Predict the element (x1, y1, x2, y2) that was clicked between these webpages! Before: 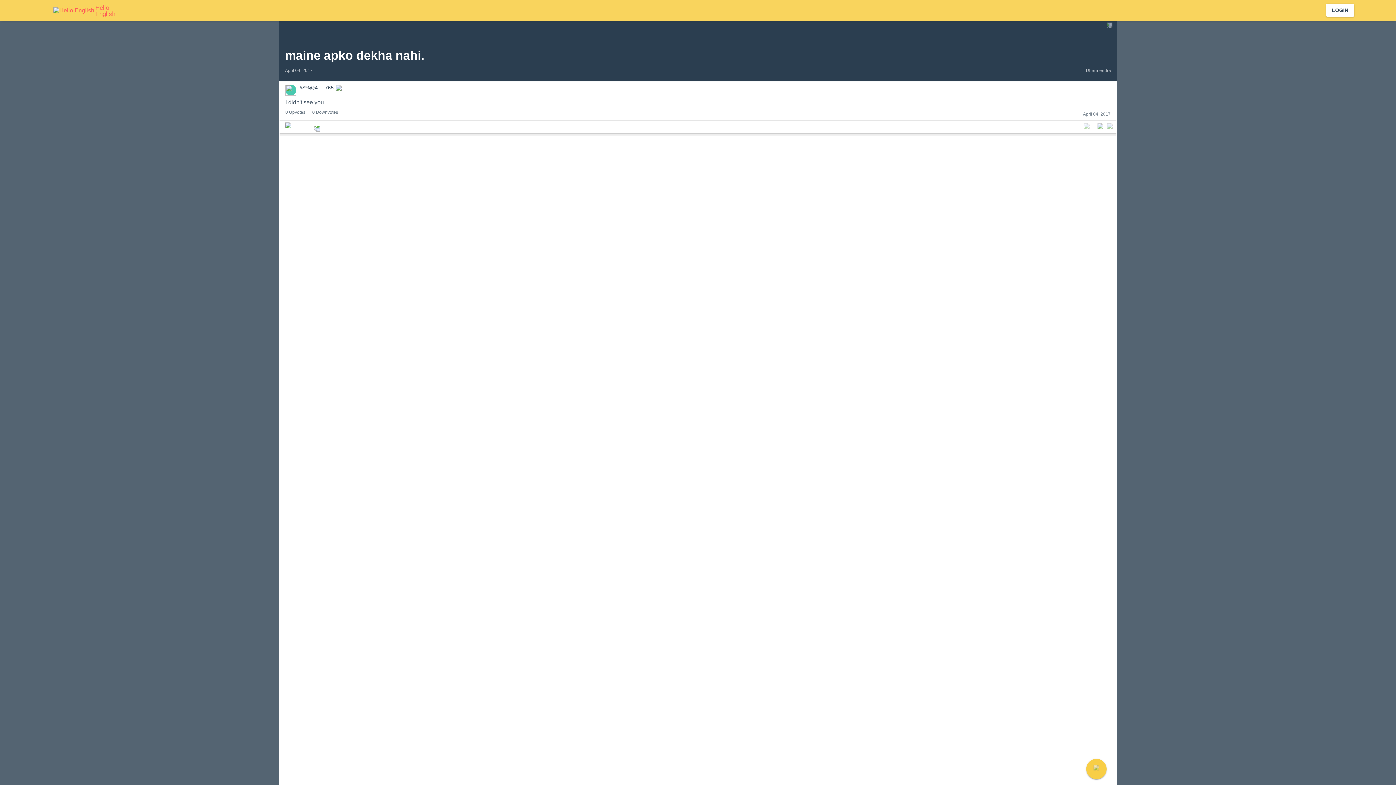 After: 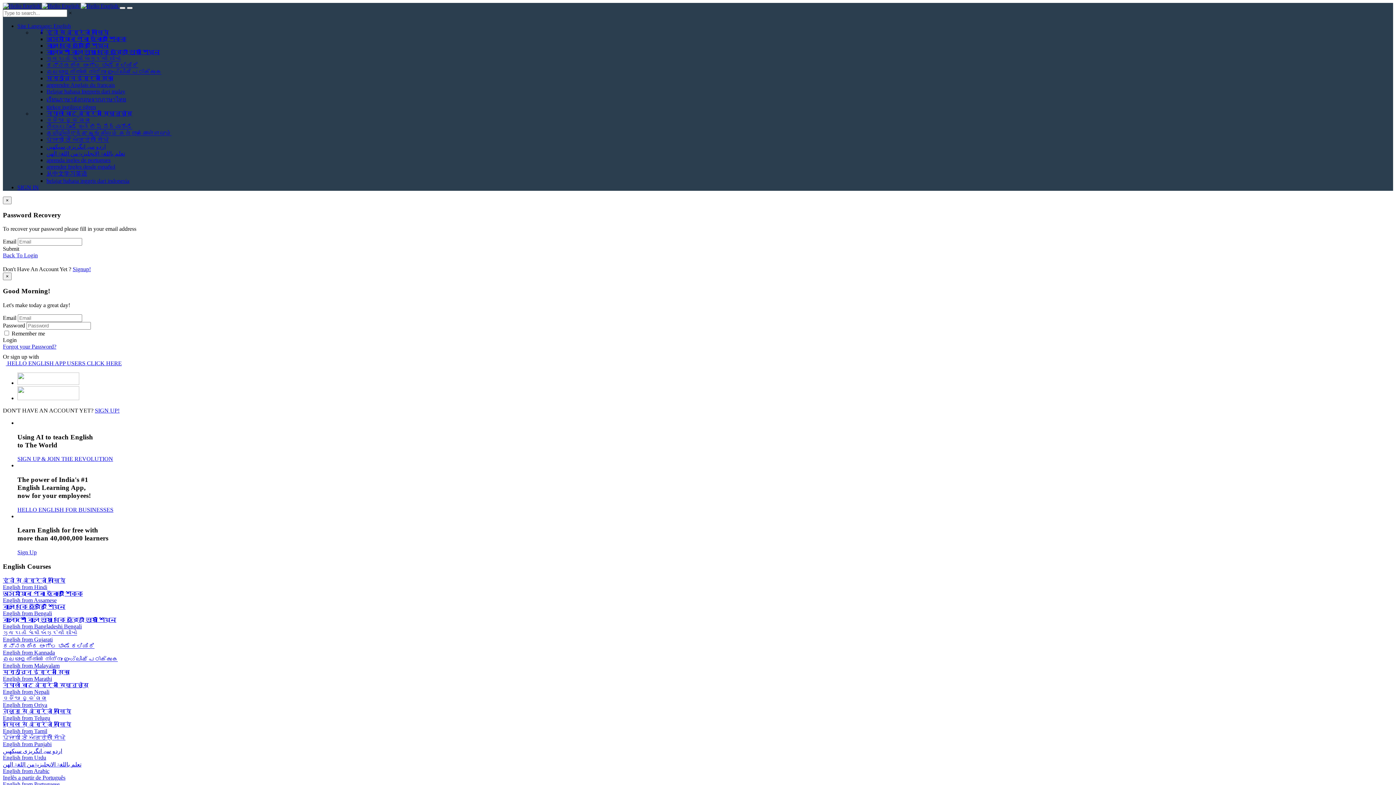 Action: bbox: (41, 6, 124, 12) label:  Hello English